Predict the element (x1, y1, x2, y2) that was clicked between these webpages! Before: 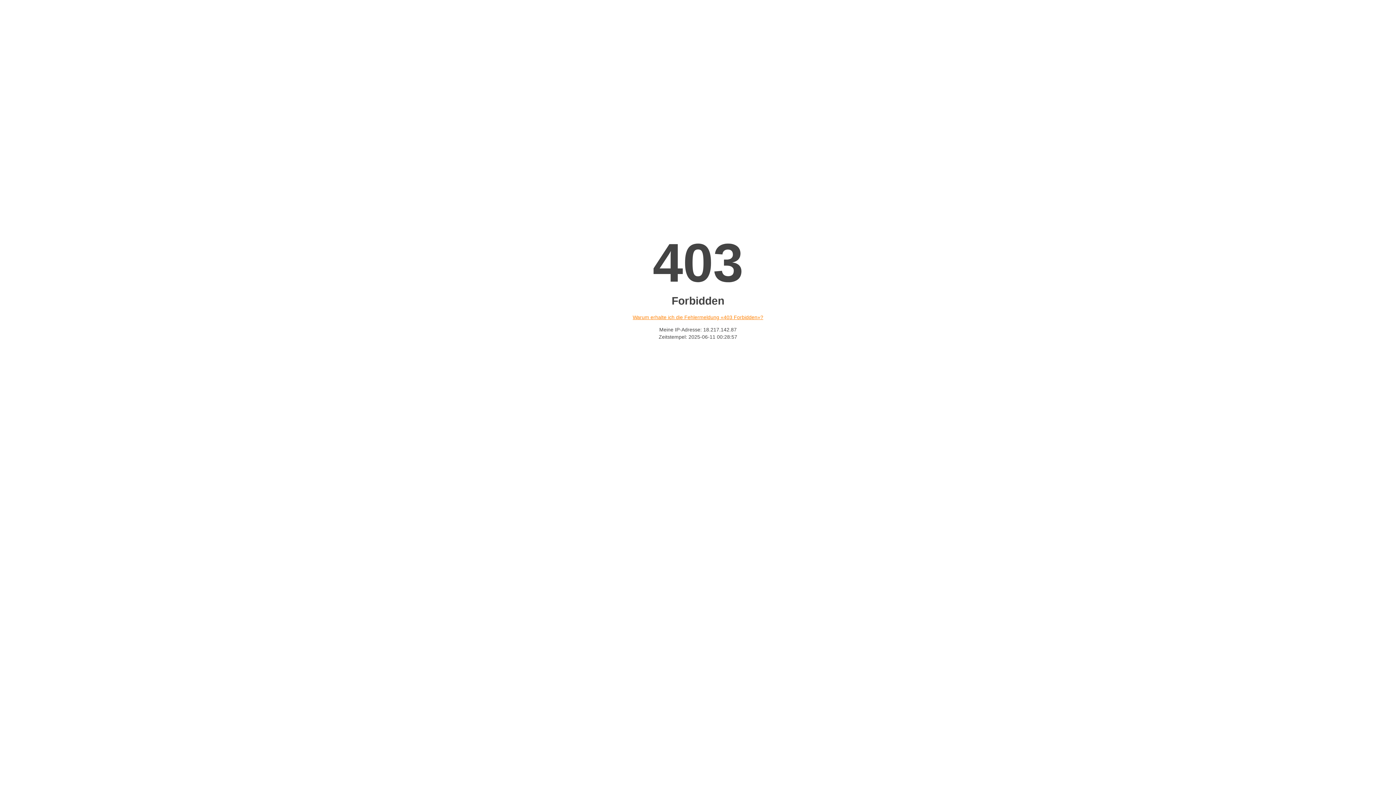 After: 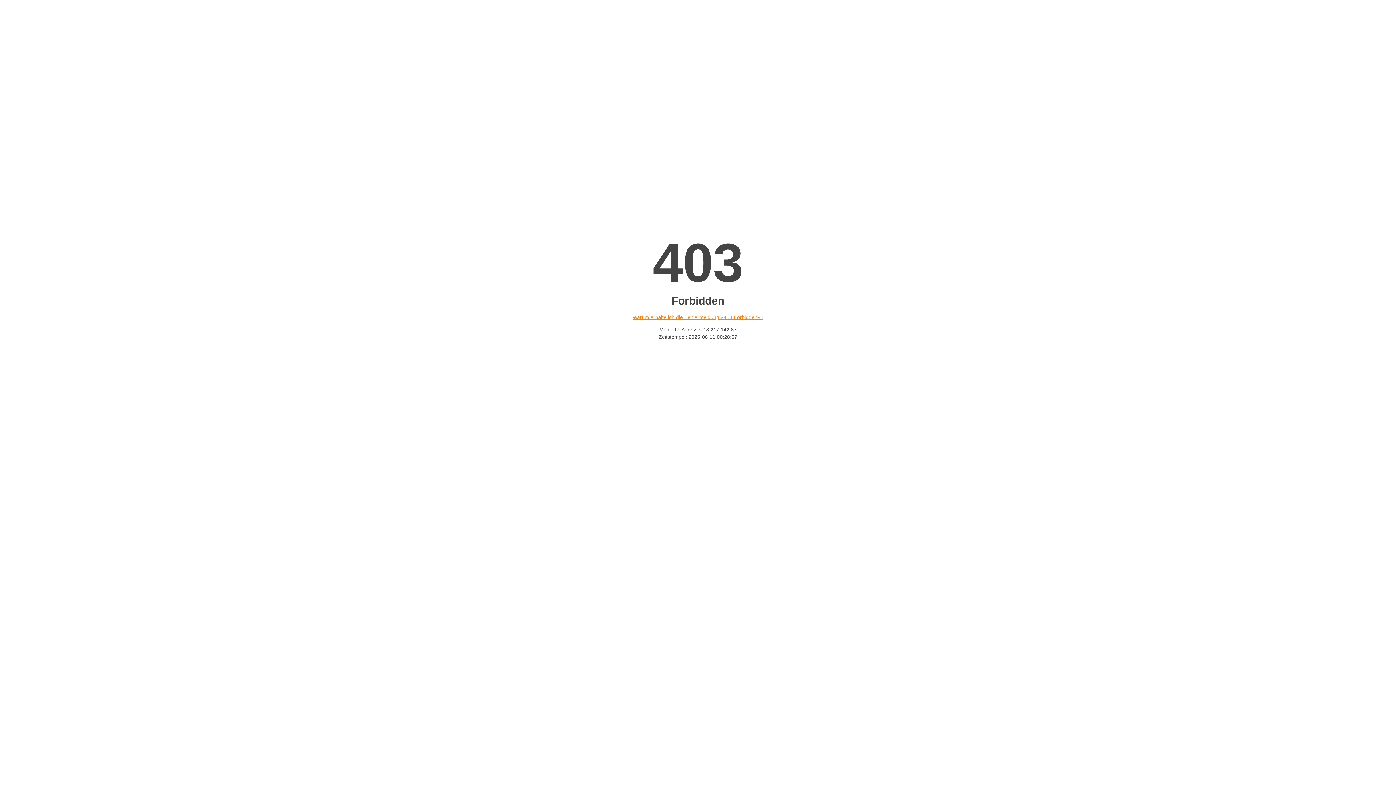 Action: label: Warum erhalte ich die Fehlermeldung «403 Forbidden»? bbox: (632, 314, 763, 320)